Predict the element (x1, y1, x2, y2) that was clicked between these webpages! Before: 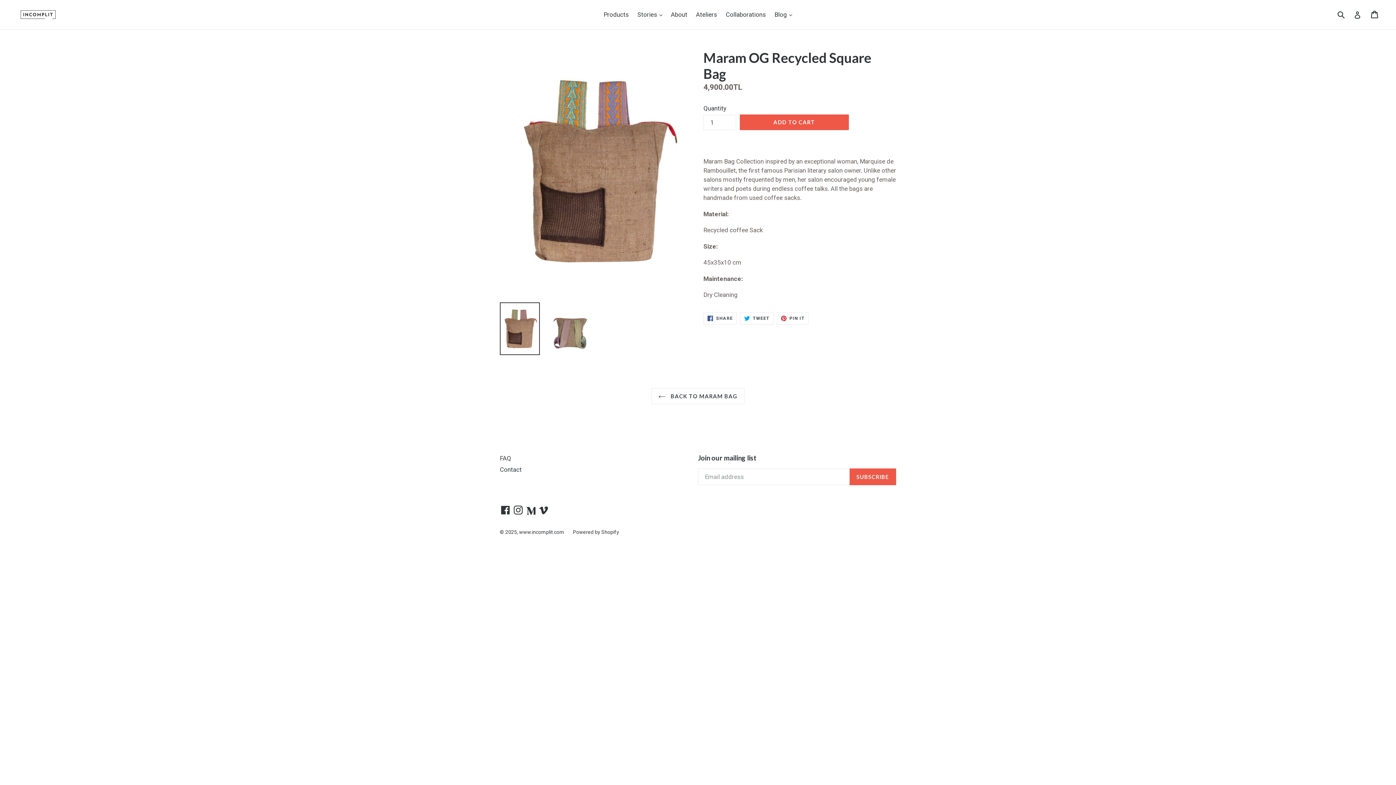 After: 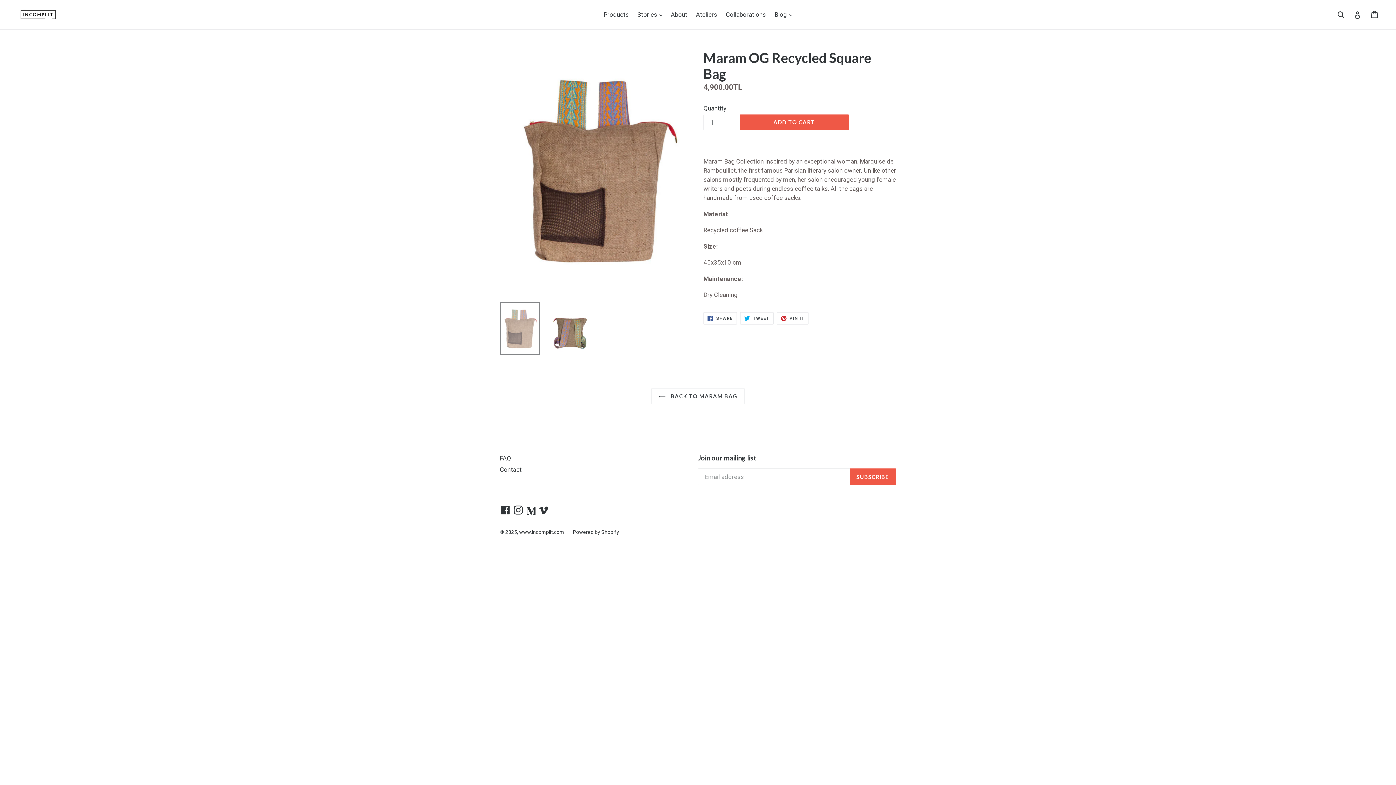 Action: bbox: (500, 302, 540, 355)